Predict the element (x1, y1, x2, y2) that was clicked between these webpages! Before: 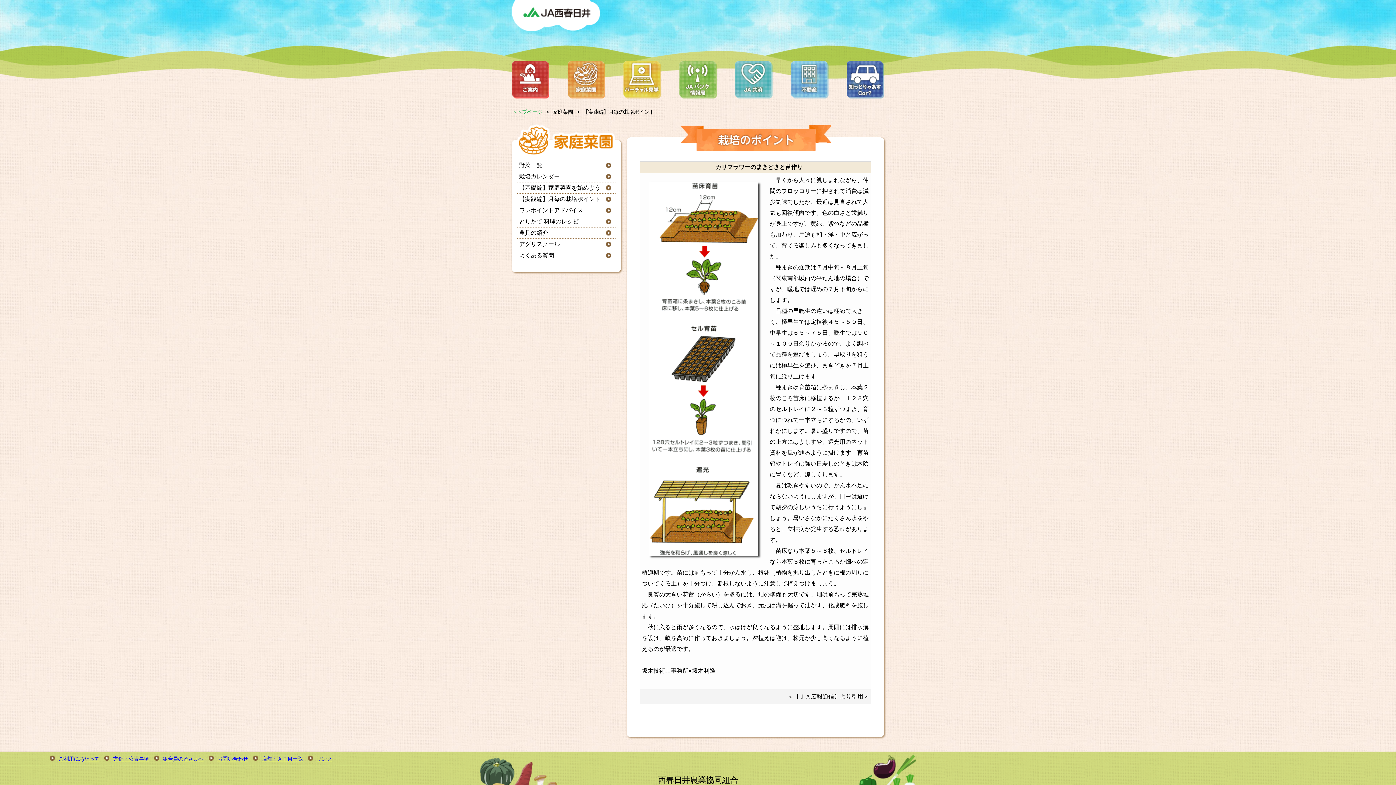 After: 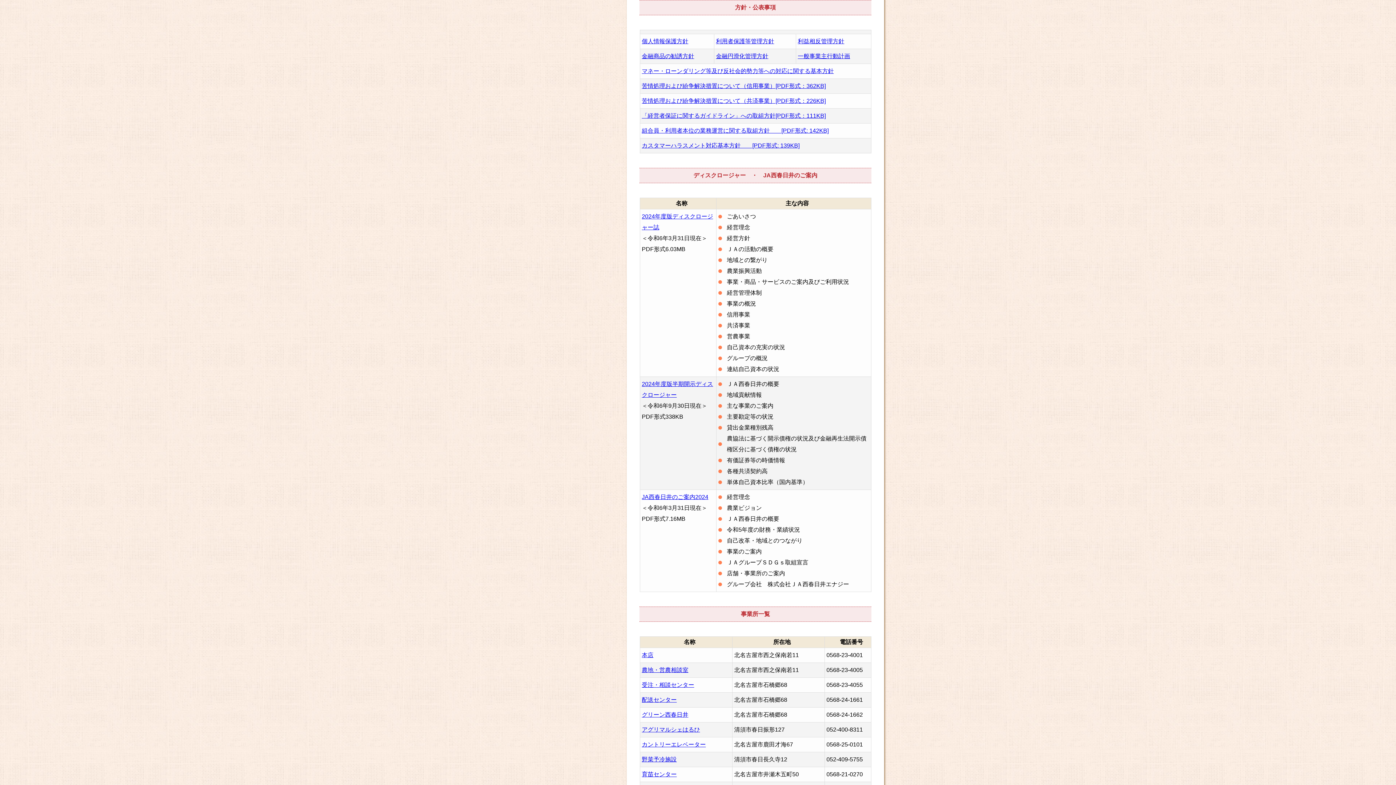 Action: bbox: (113, 756, 148, 762) label: 方針・公表事項